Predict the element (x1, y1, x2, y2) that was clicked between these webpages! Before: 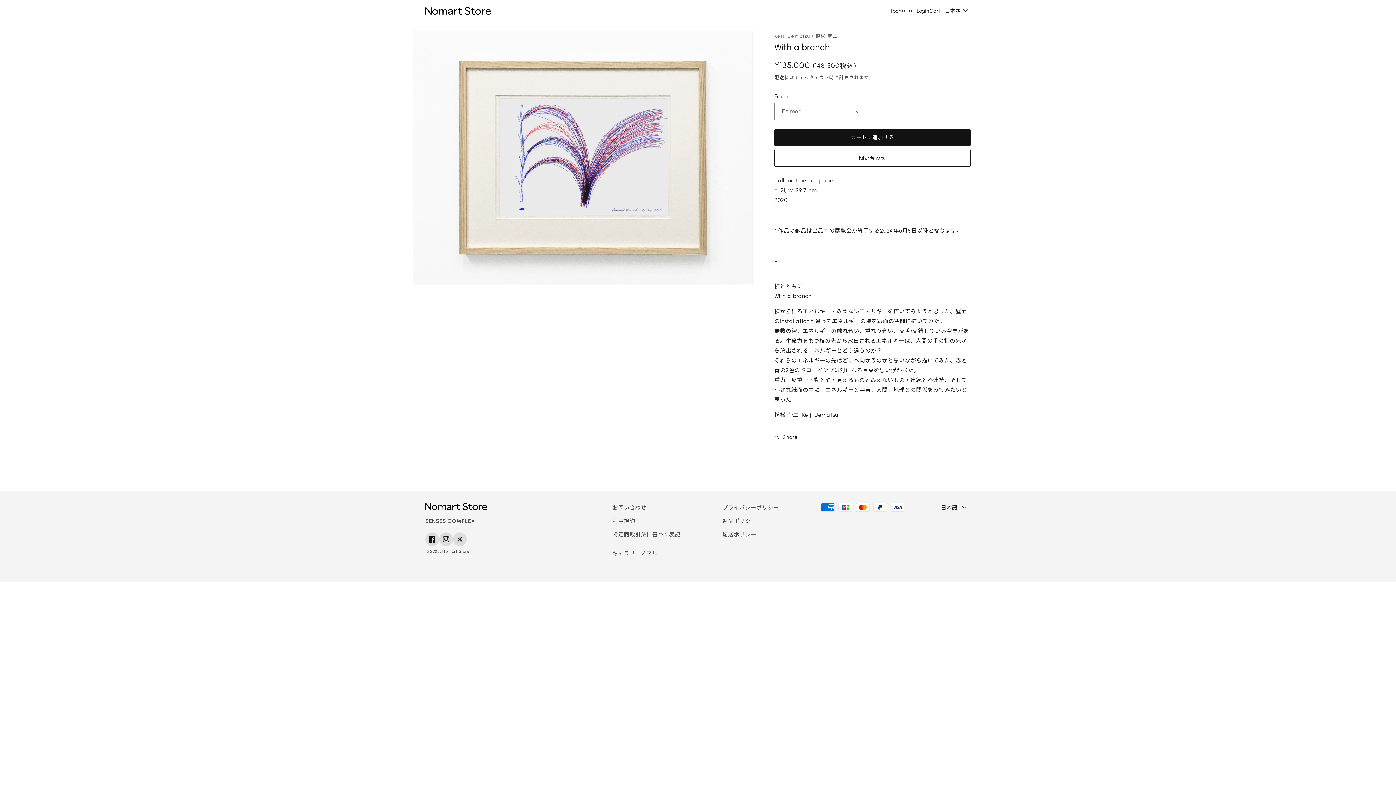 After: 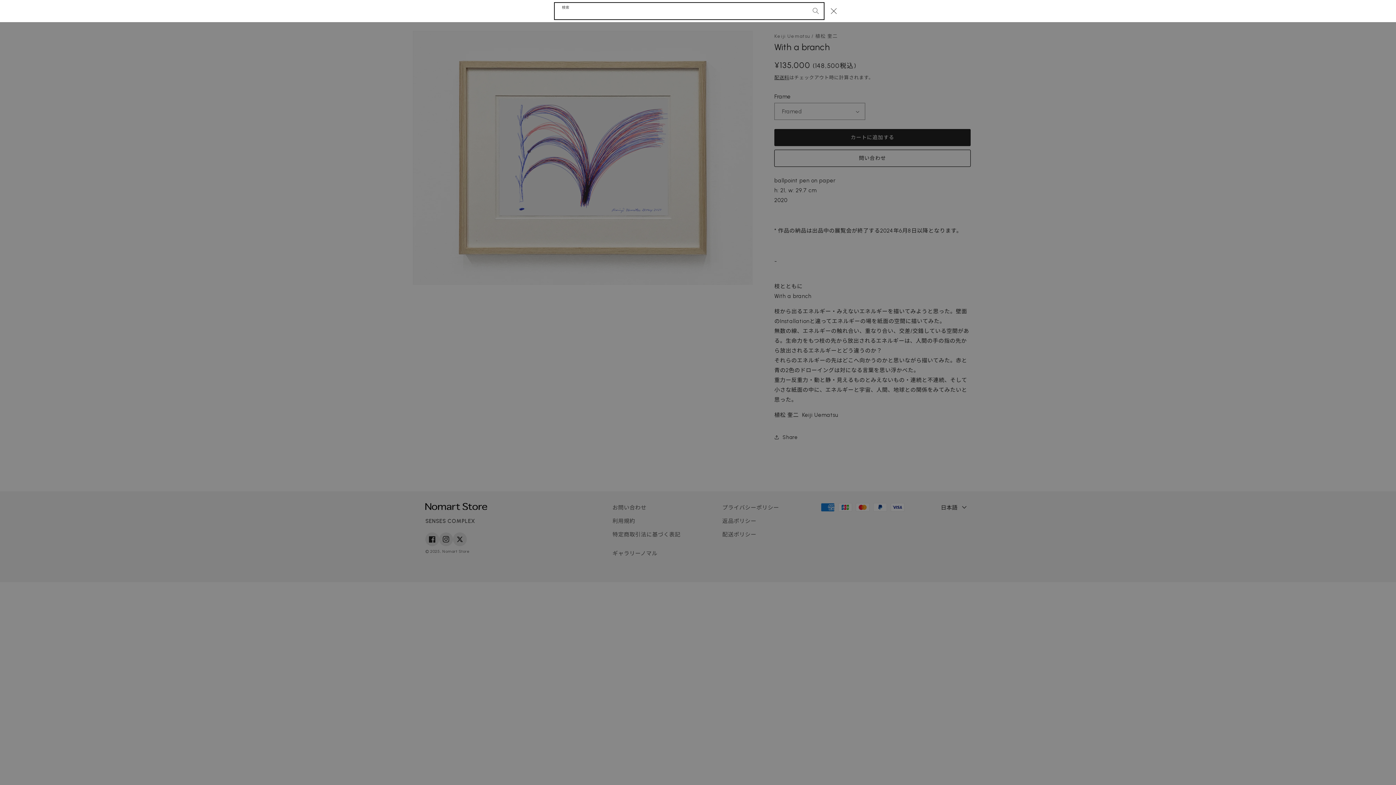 Action: bbox: (898, 2, 917, 18) label: 検索